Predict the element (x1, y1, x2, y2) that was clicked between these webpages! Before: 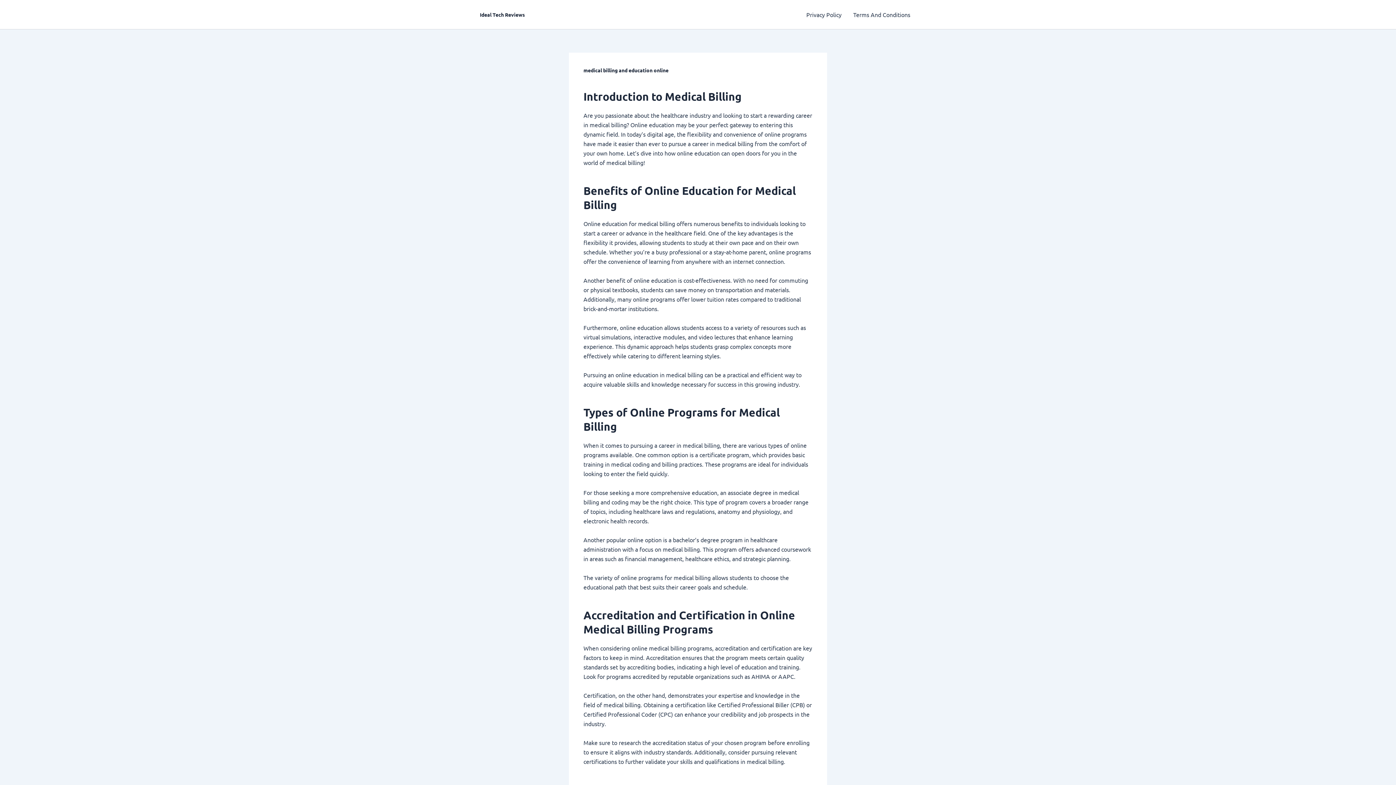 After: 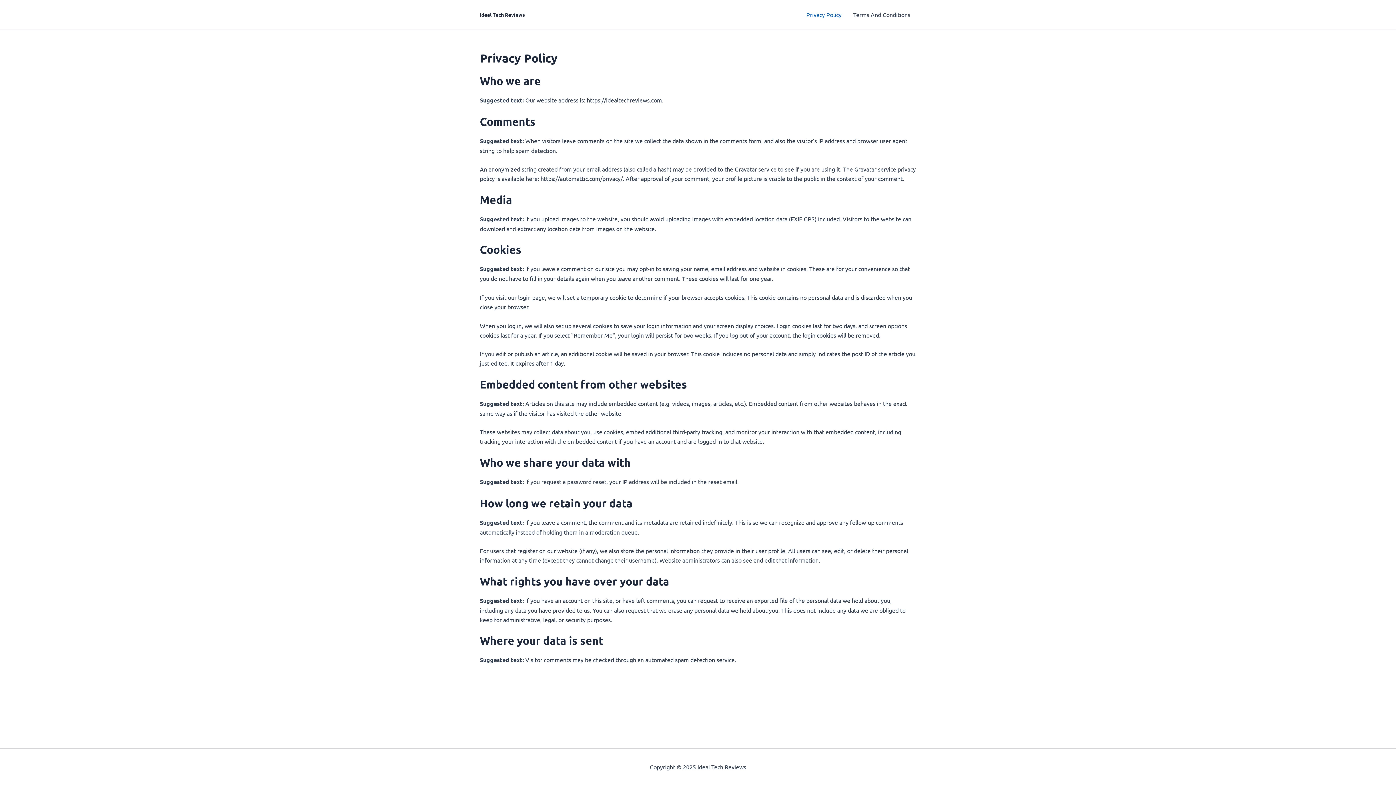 Action: bbox: (800, 0, 847, 29) label: Privacy Policy